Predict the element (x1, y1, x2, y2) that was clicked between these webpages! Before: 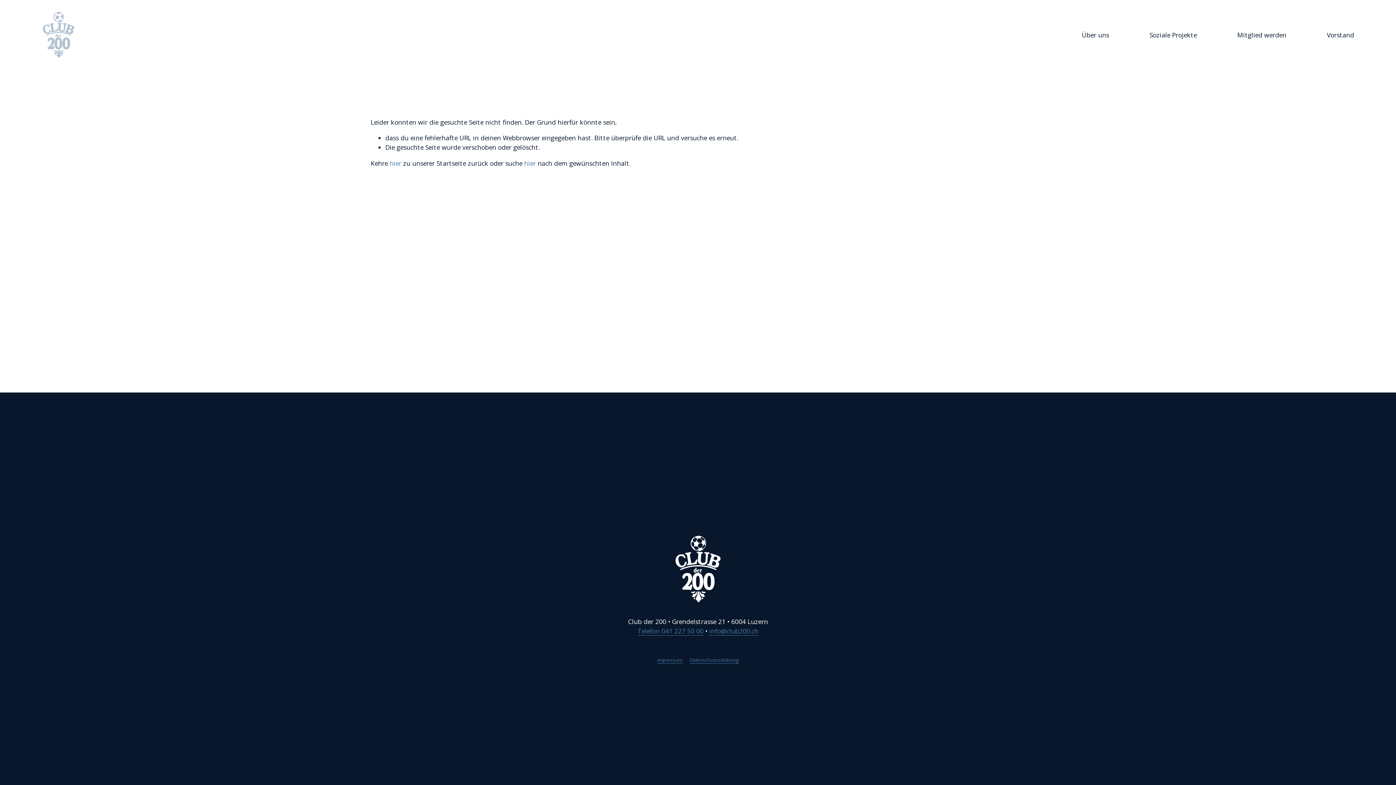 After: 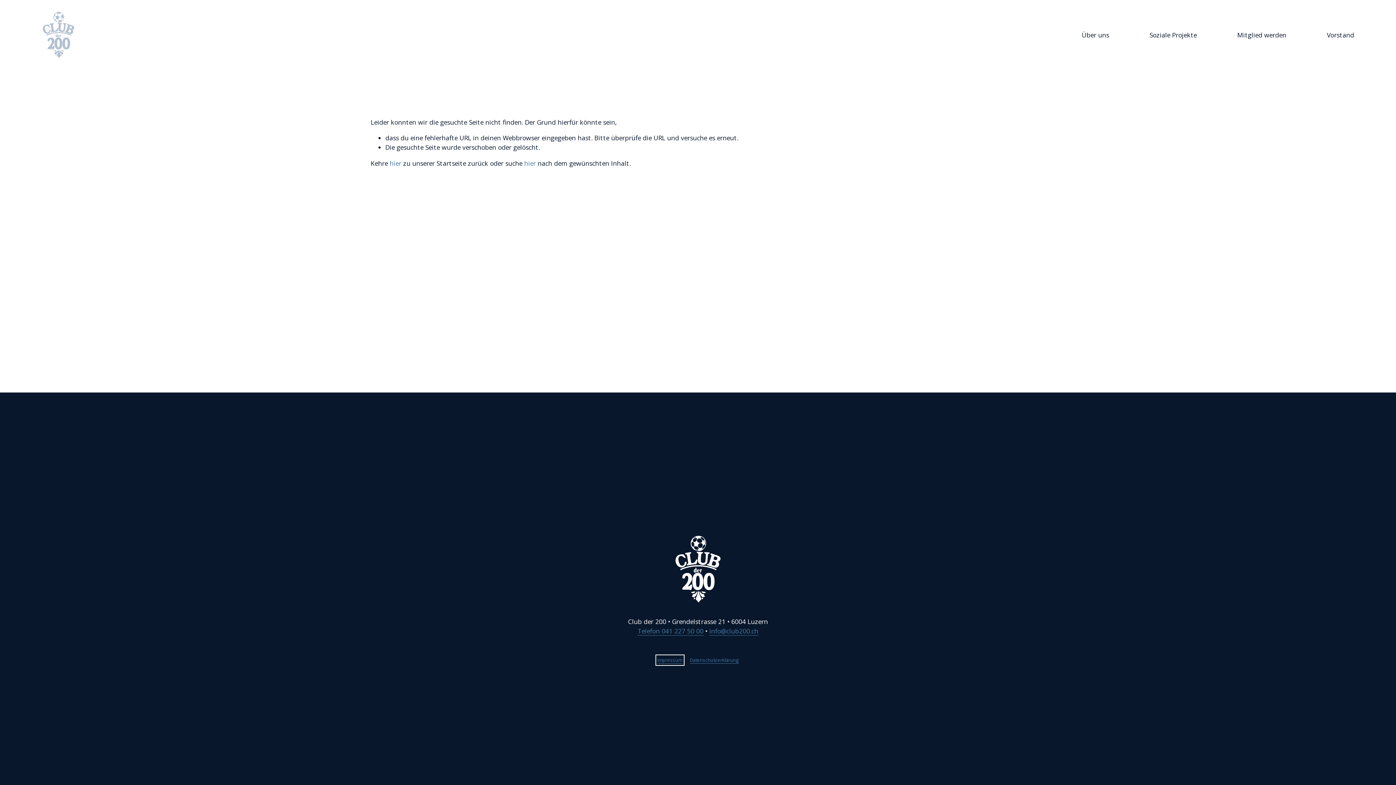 Action: label: Impressum bbox: (657, 657, 682, 663)